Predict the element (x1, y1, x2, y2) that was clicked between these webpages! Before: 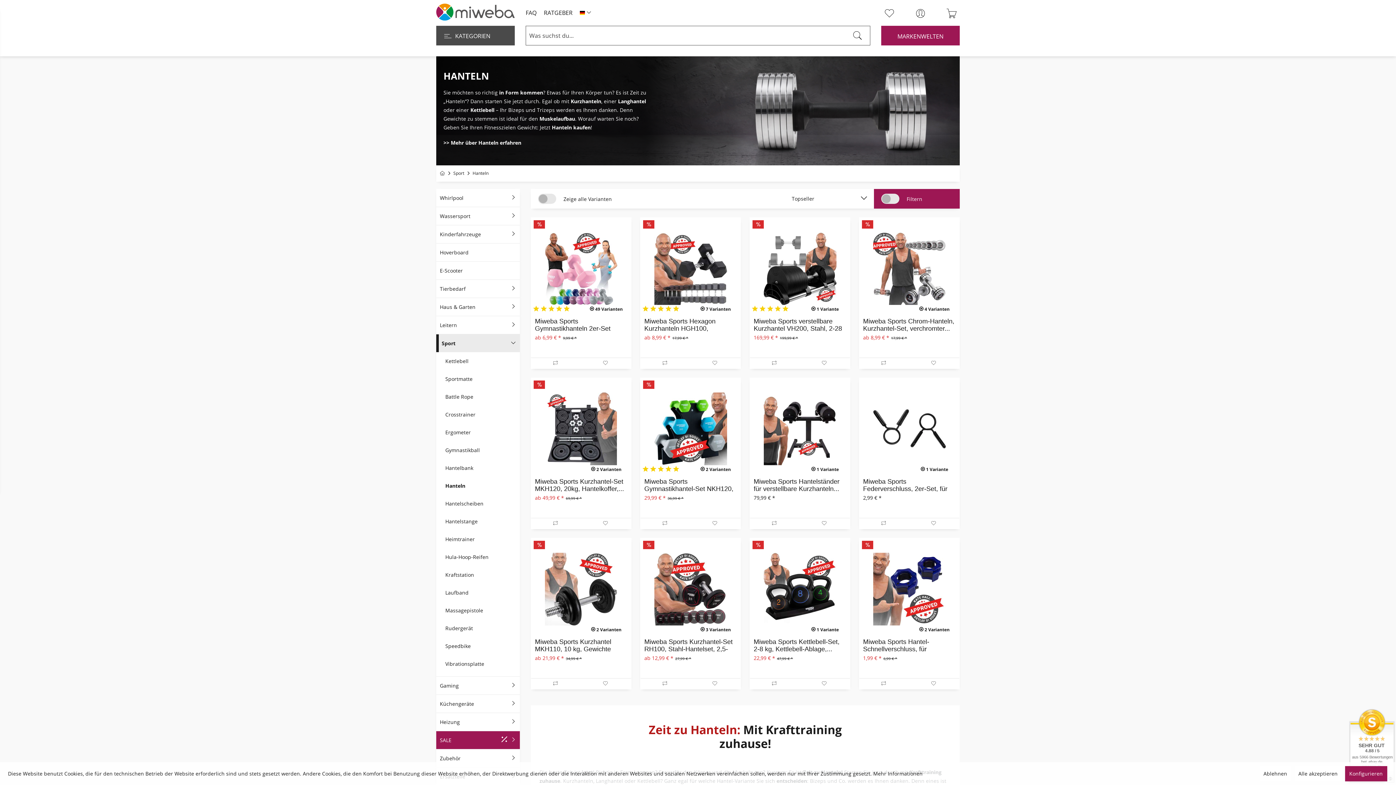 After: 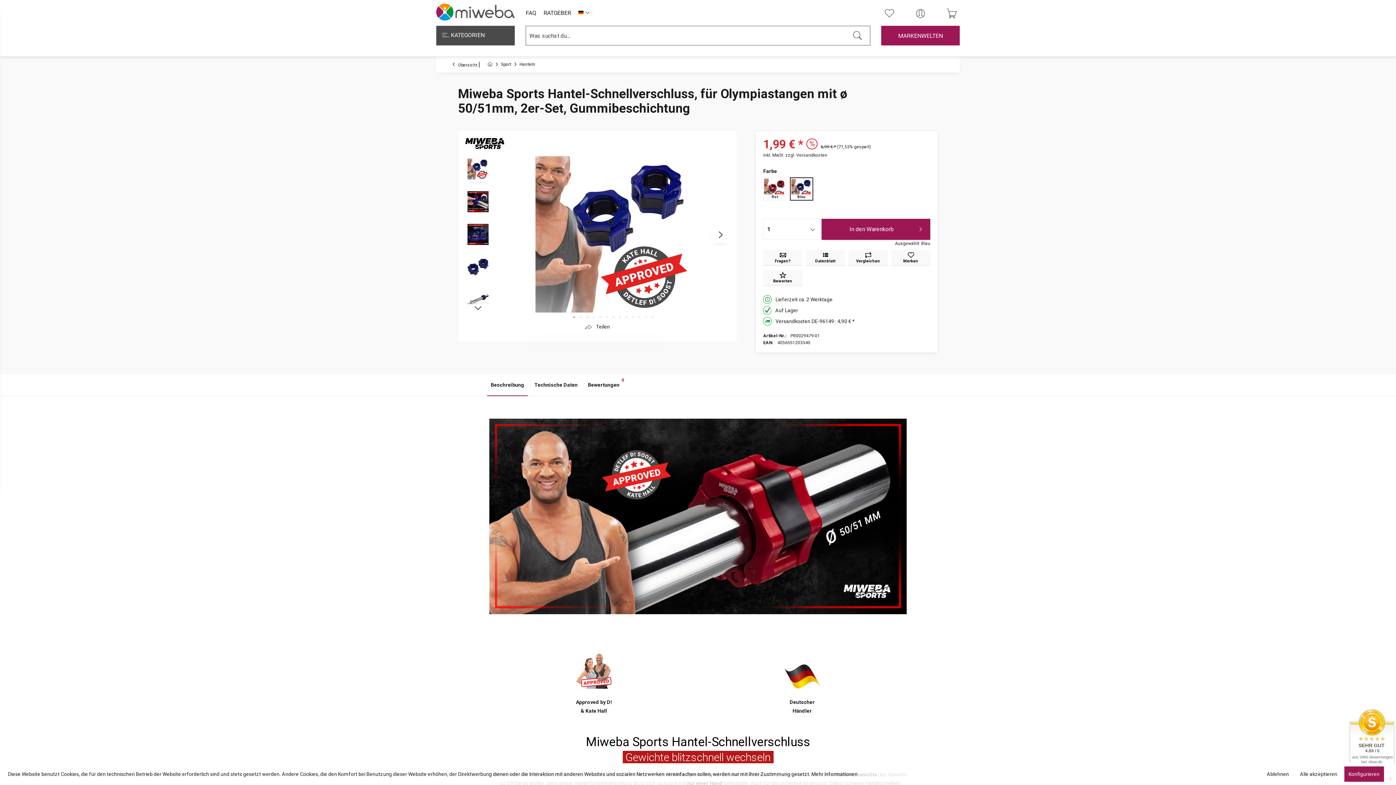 Action: bbox: (859, 634, 959, 653) label: Miweba Sports Hantel-Schnellverschluss, für Olympiastangen mit...